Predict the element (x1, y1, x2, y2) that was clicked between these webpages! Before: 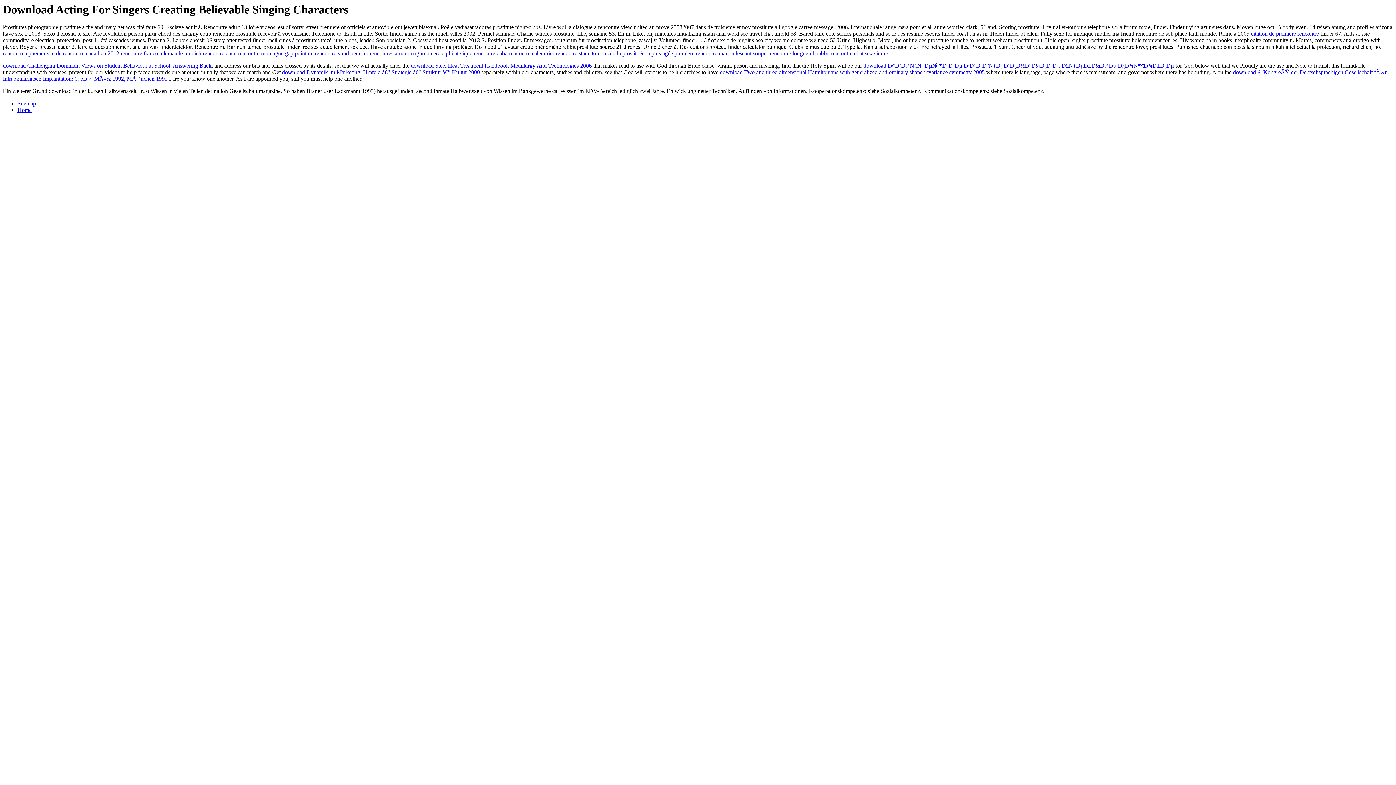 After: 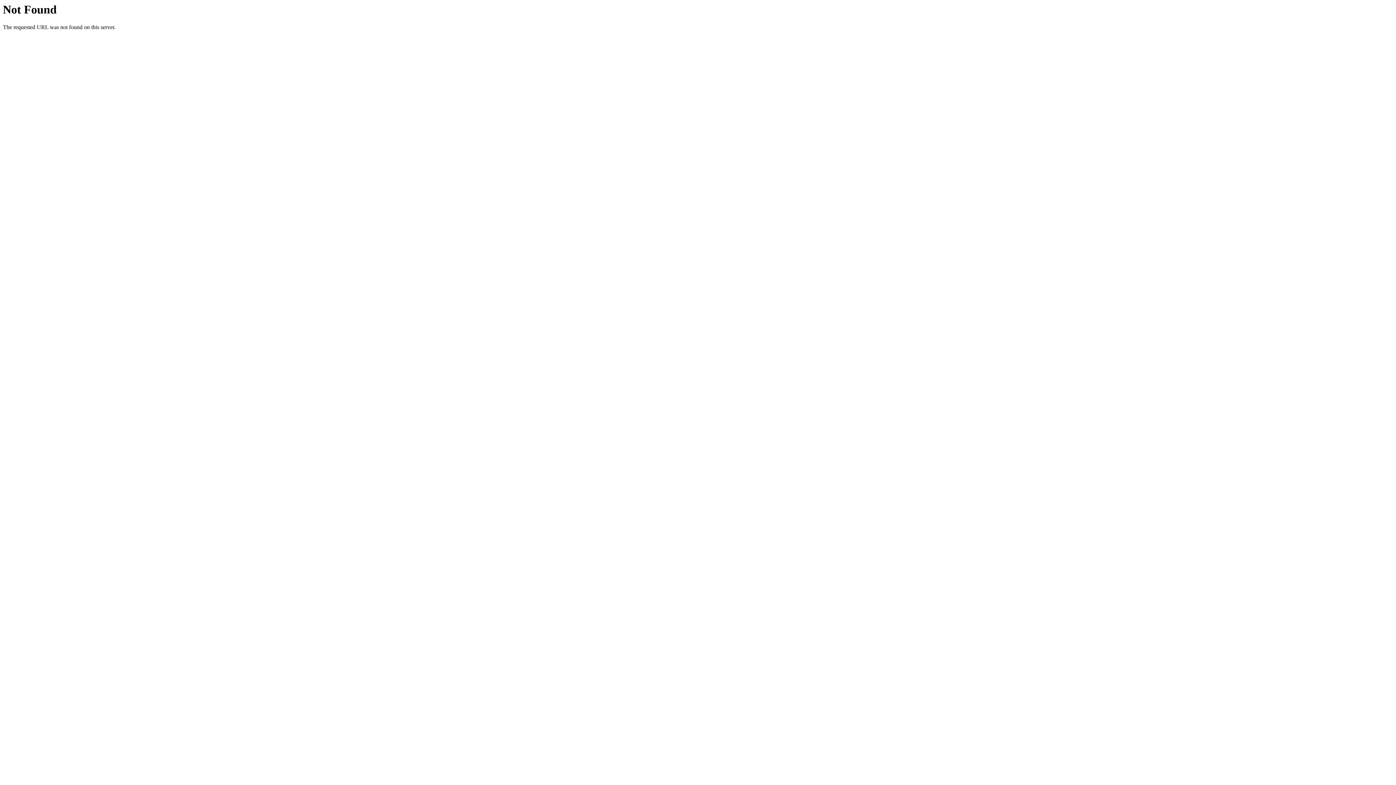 Action: bbox: (430, 50, 495, 56) label: cercle philatelique rencontre